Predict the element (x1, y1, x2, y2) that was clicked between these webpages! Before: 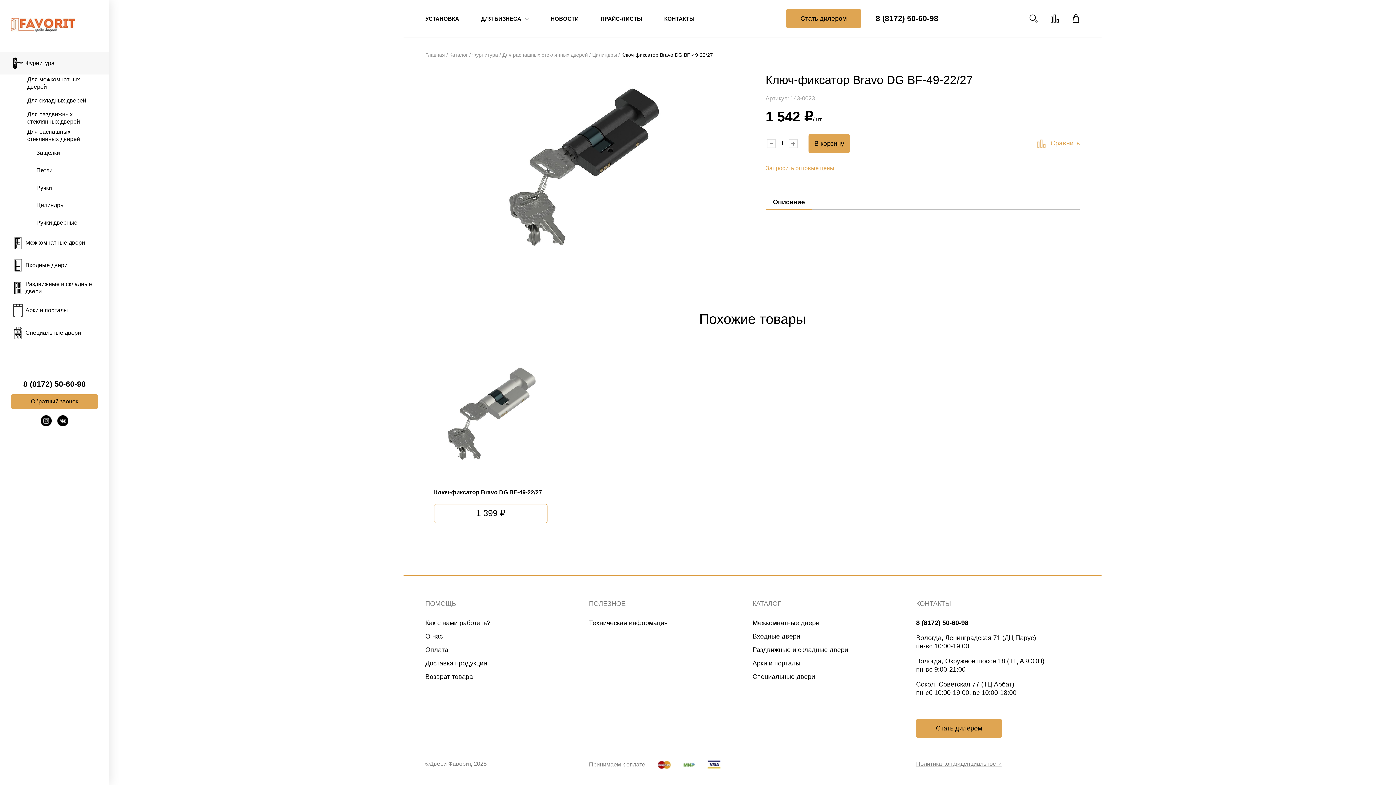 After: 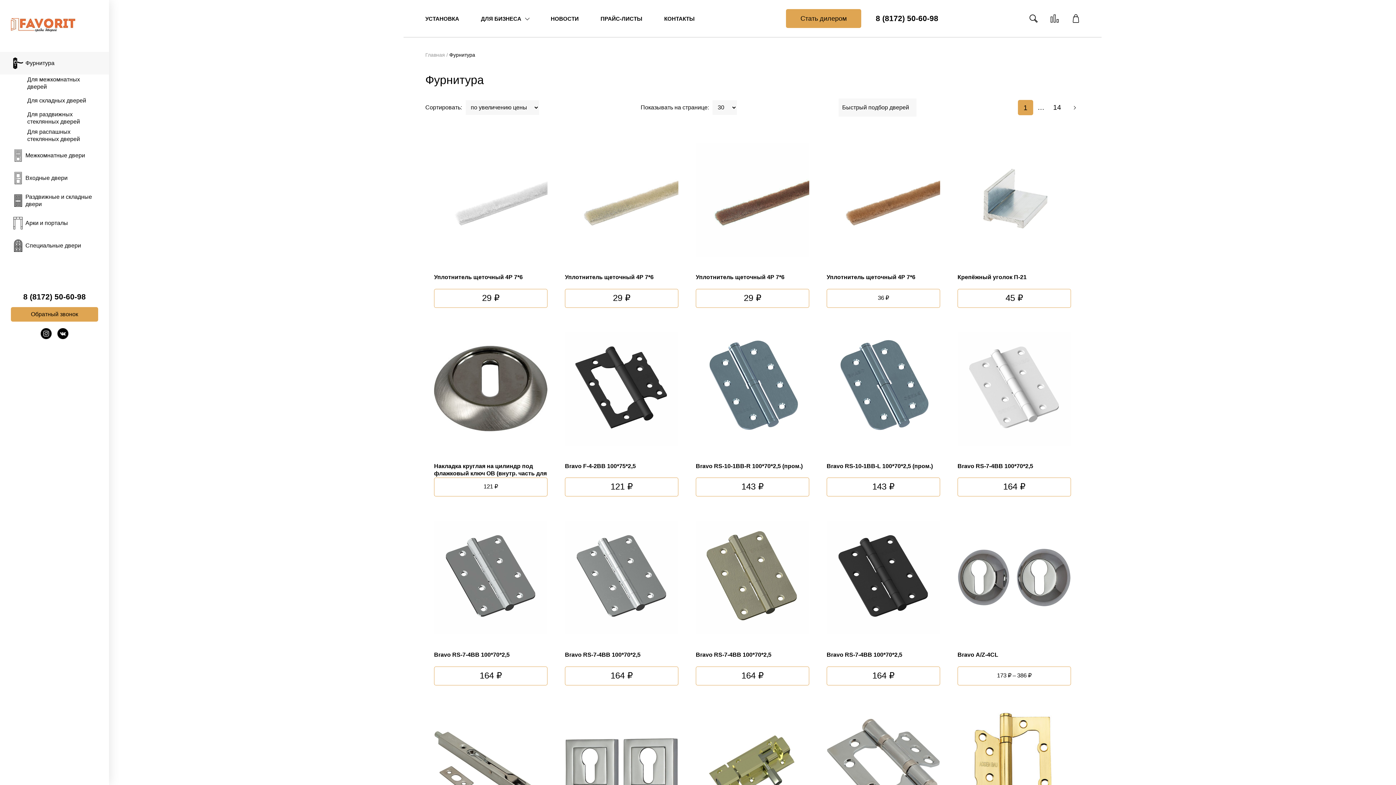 Action: bbox: (472, 52, 498, 57) label: Фурнитура